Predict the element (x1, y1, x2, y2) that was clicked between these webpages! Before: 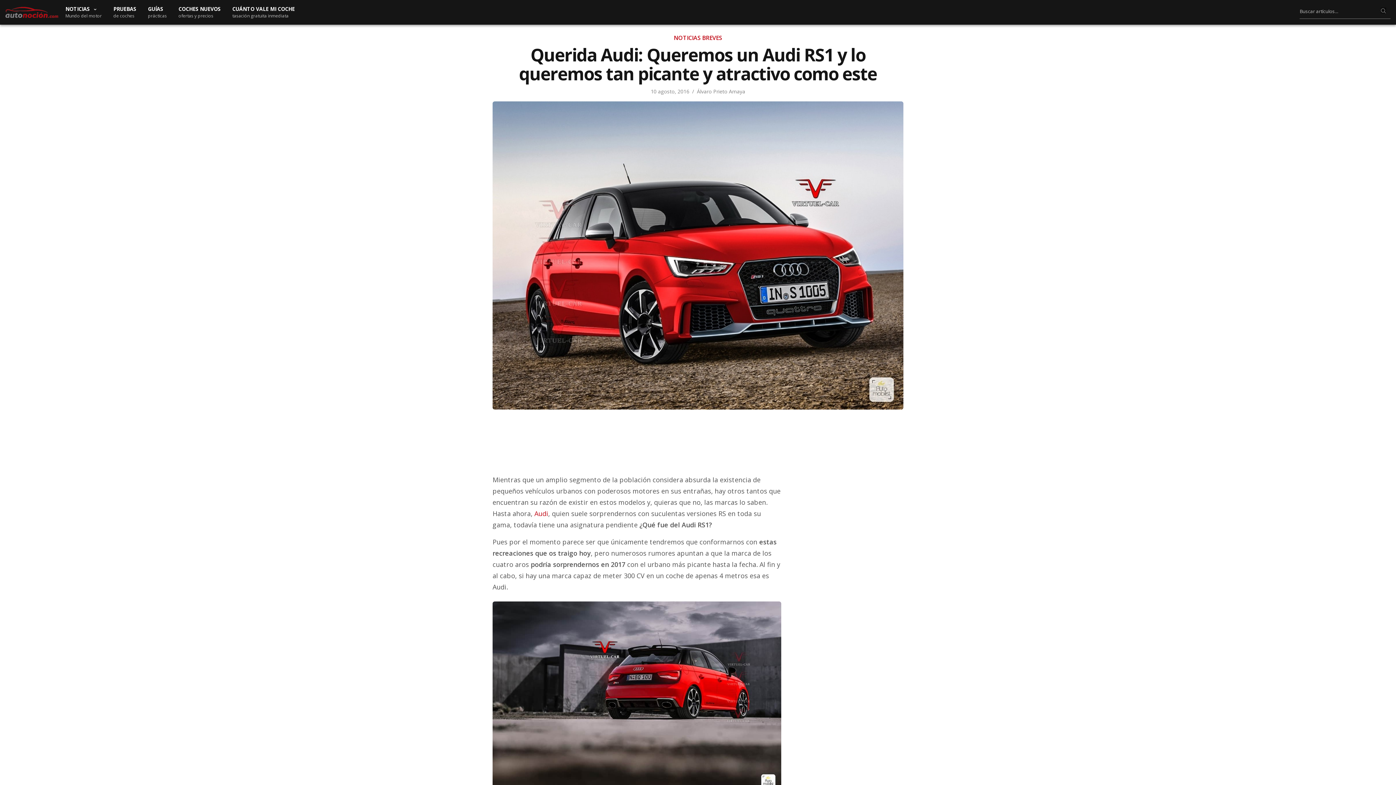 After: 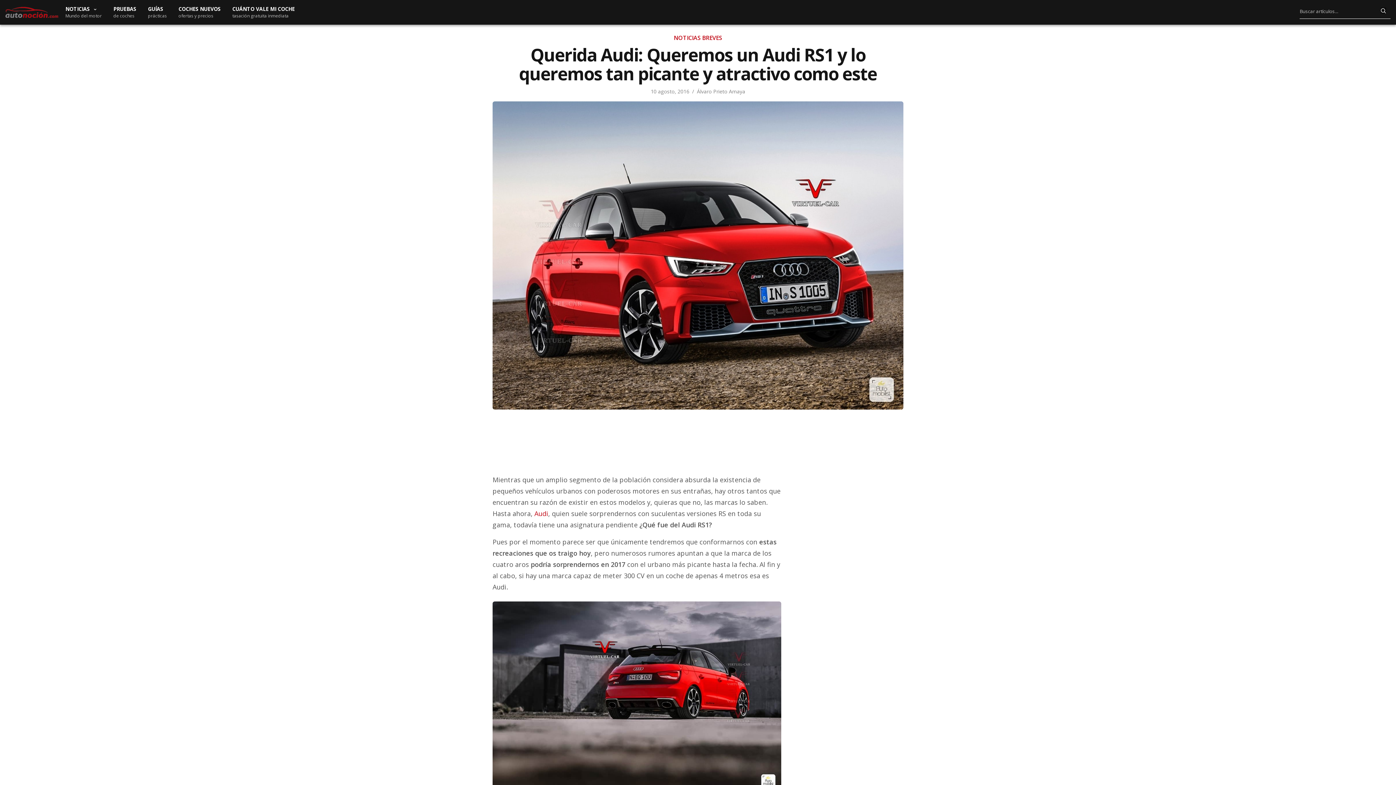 Action: bbox: (1381, 7, 1386, 13)